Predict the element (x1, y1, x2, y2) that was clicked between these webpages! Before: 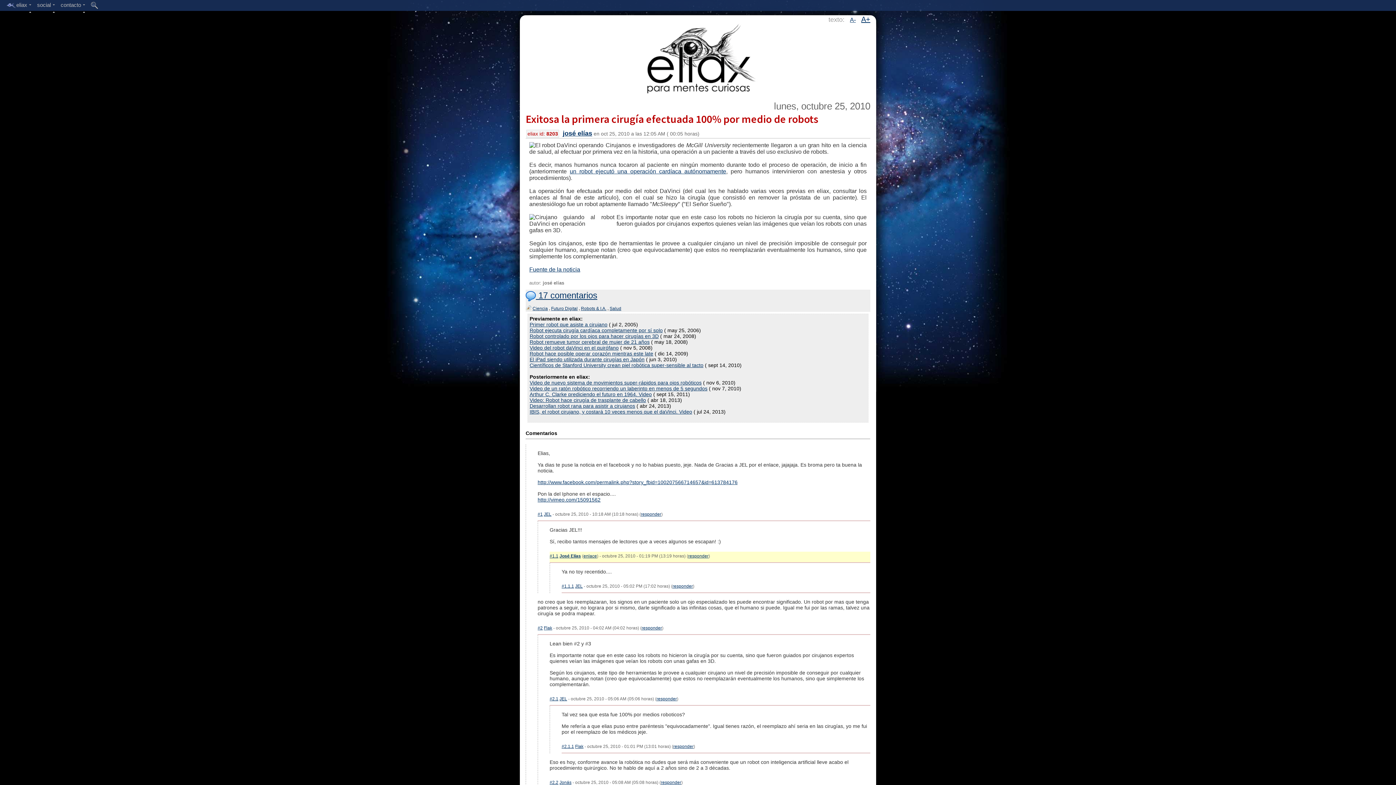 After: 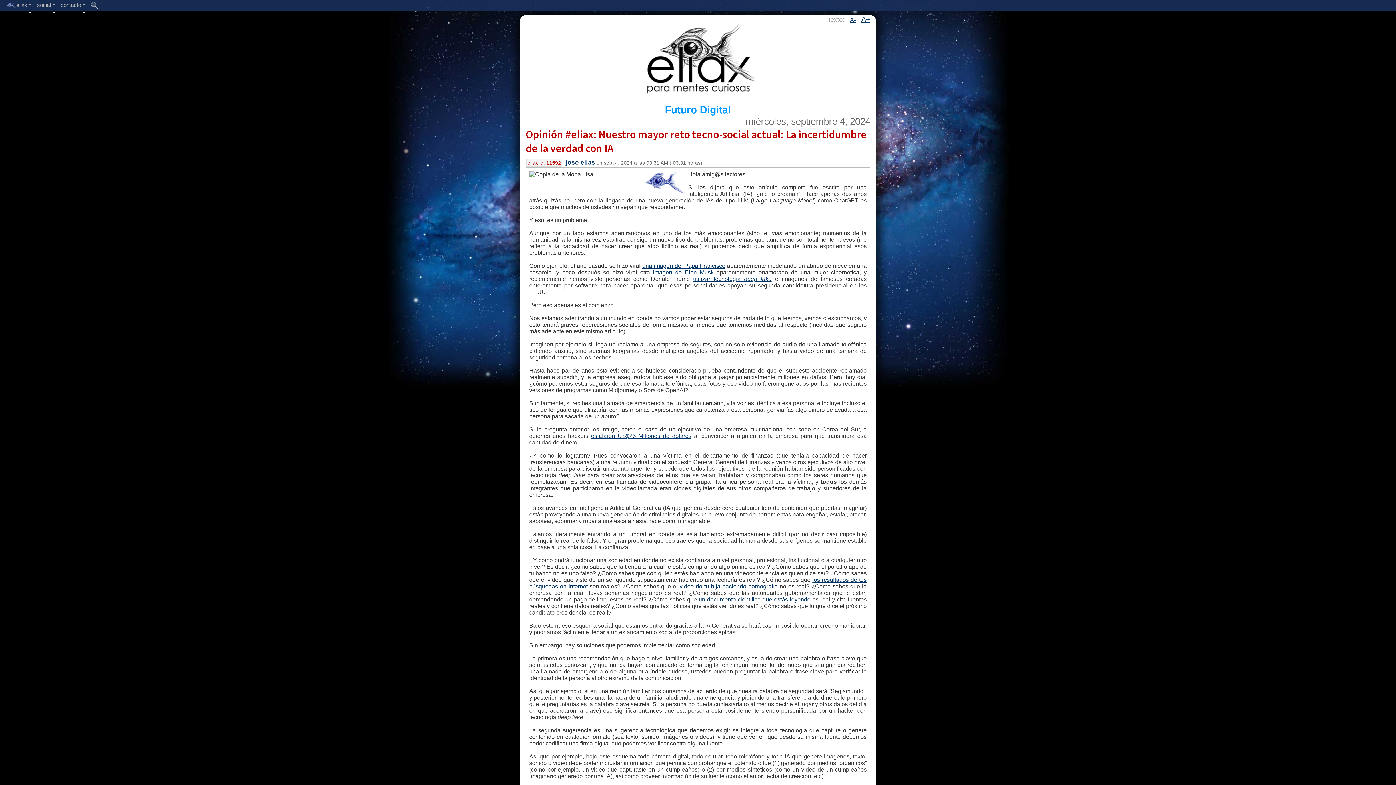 Action: label: Futuro Digital bbox: (551, 306, 577, 311)